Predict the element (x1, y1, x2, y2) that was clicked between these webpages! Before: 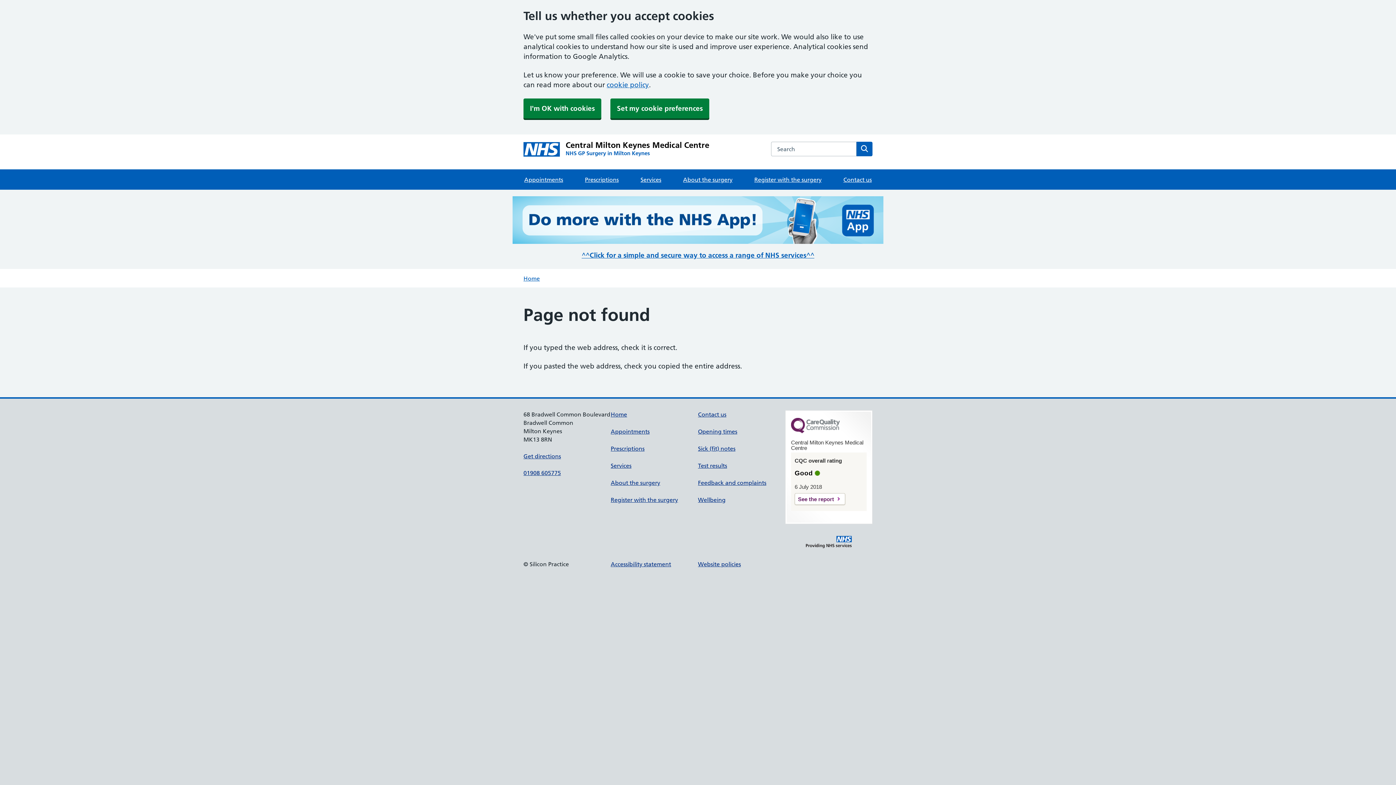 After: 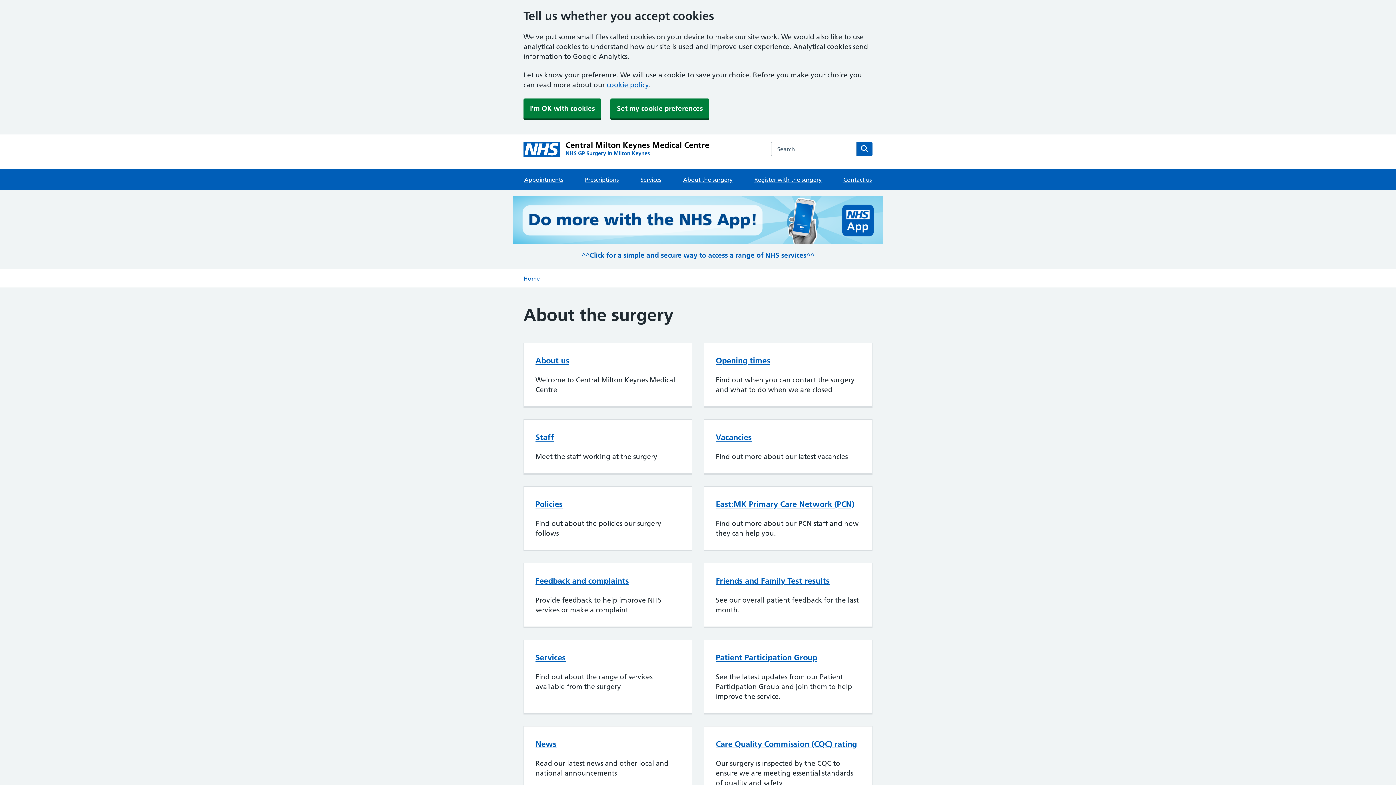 Action: bbox: (682, 169, 733, 189) label: About the surgery